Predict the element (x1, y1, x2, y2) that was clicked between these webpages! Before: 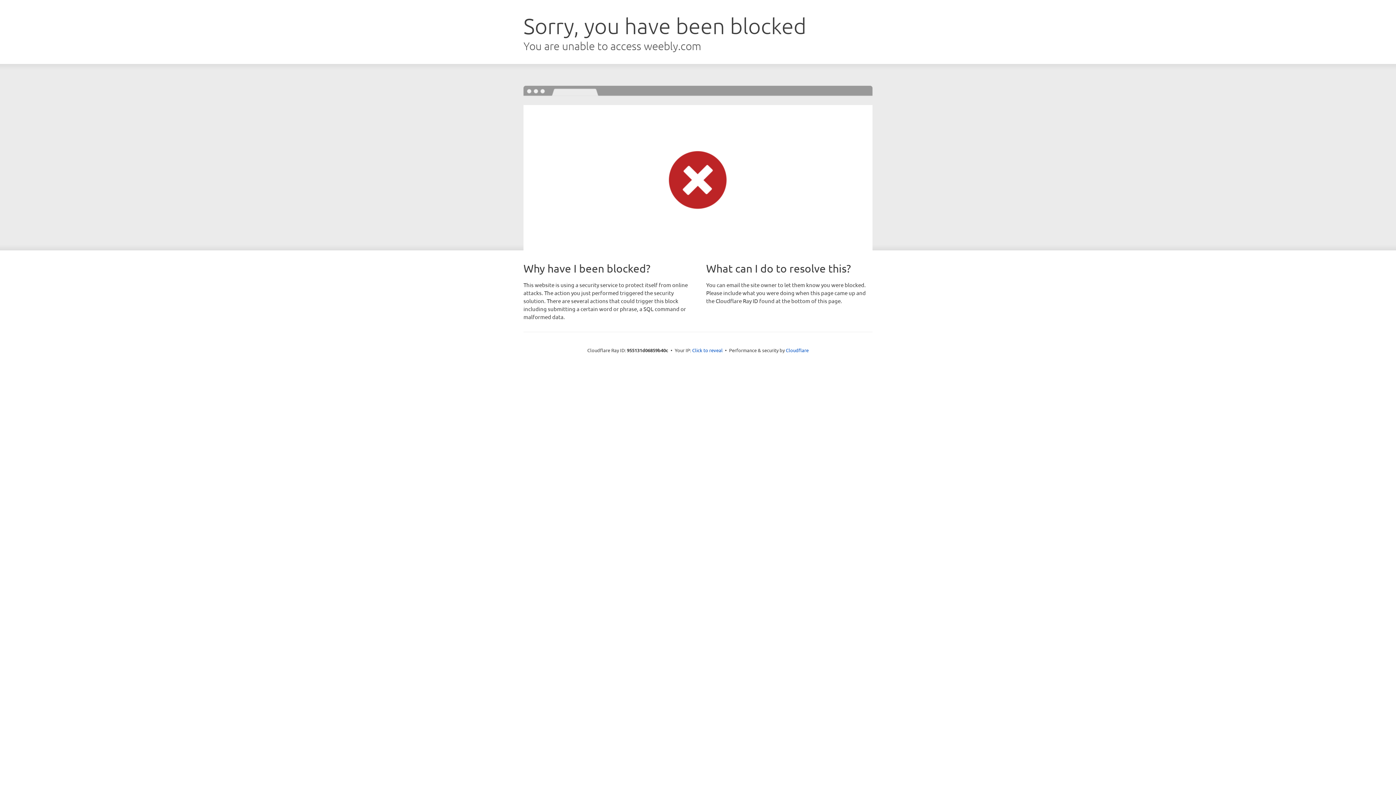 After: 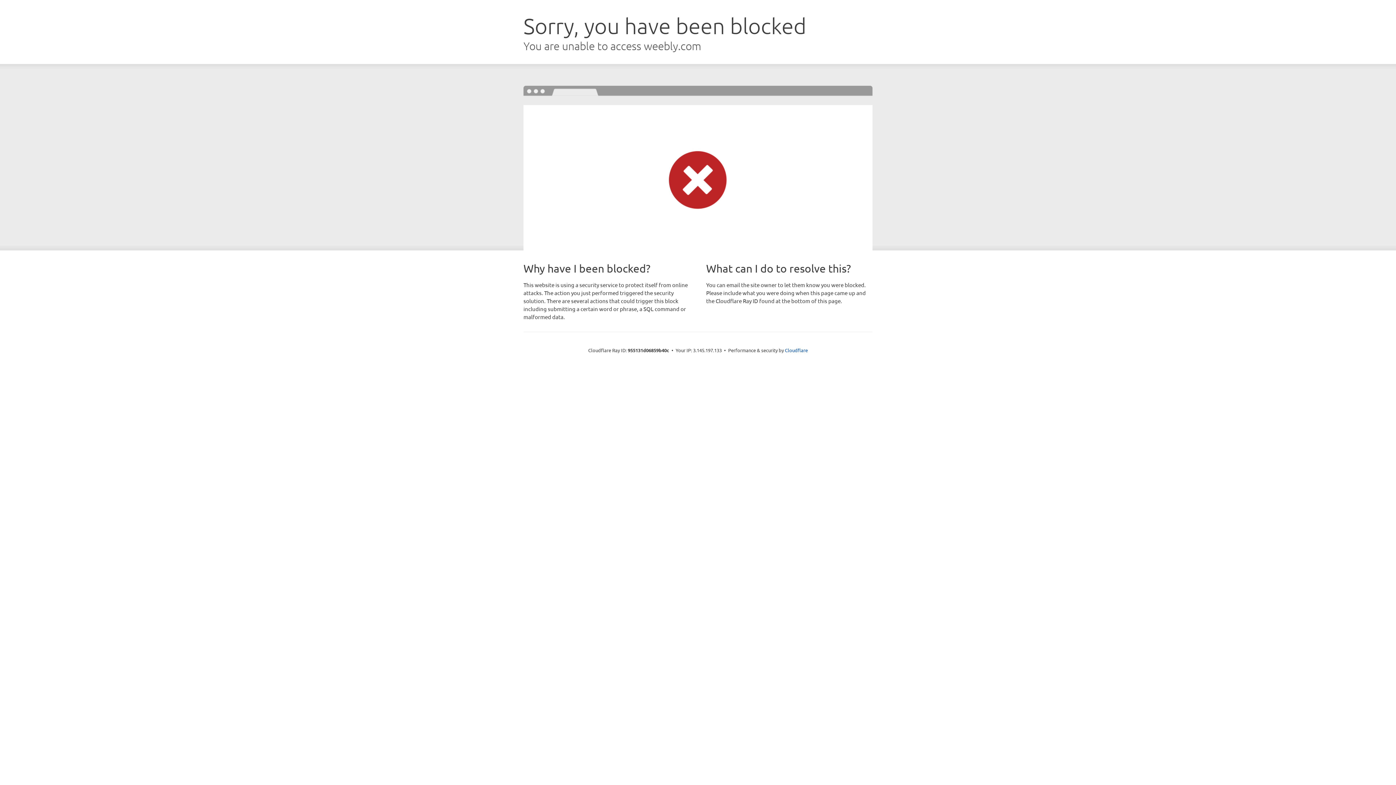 Action: bbox: (692, 346, 722, 353) label: Click to reveal